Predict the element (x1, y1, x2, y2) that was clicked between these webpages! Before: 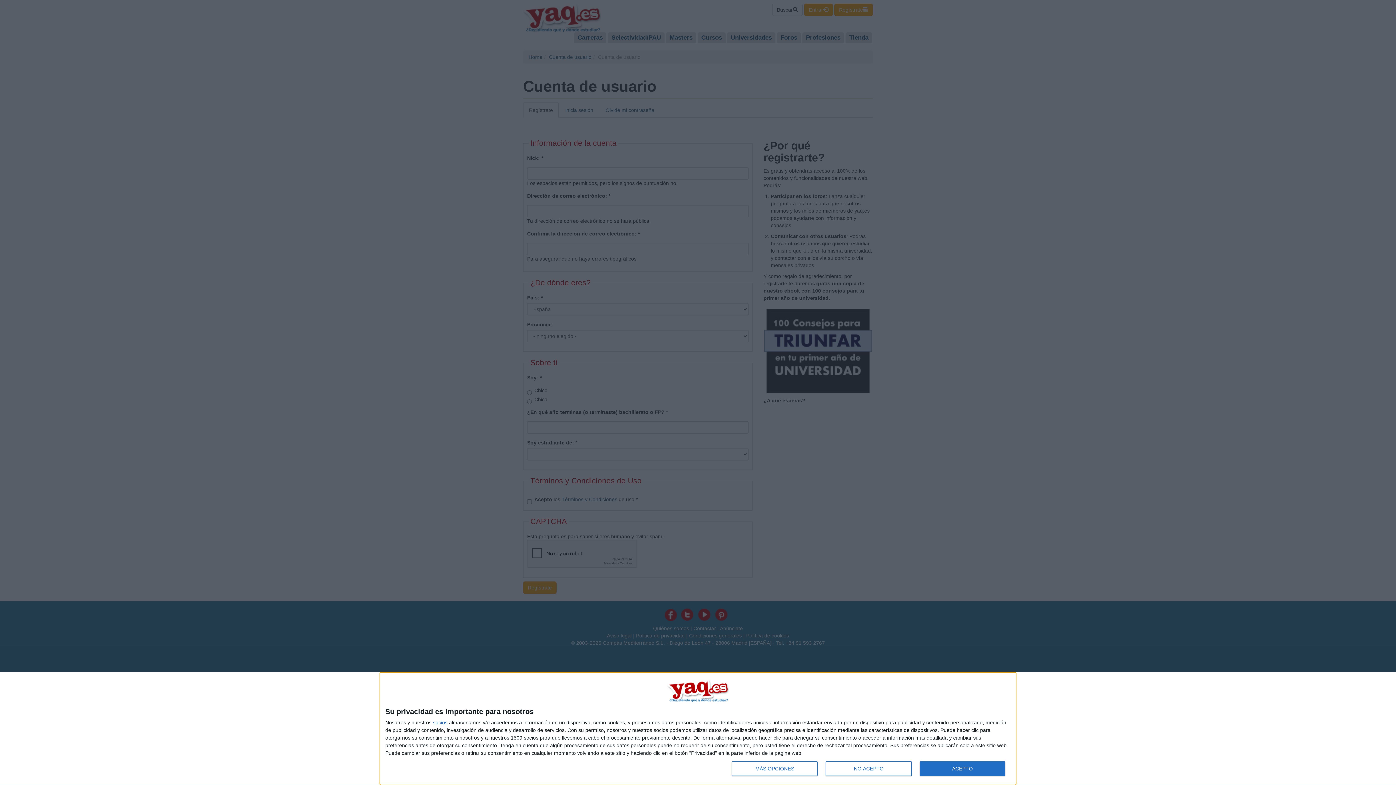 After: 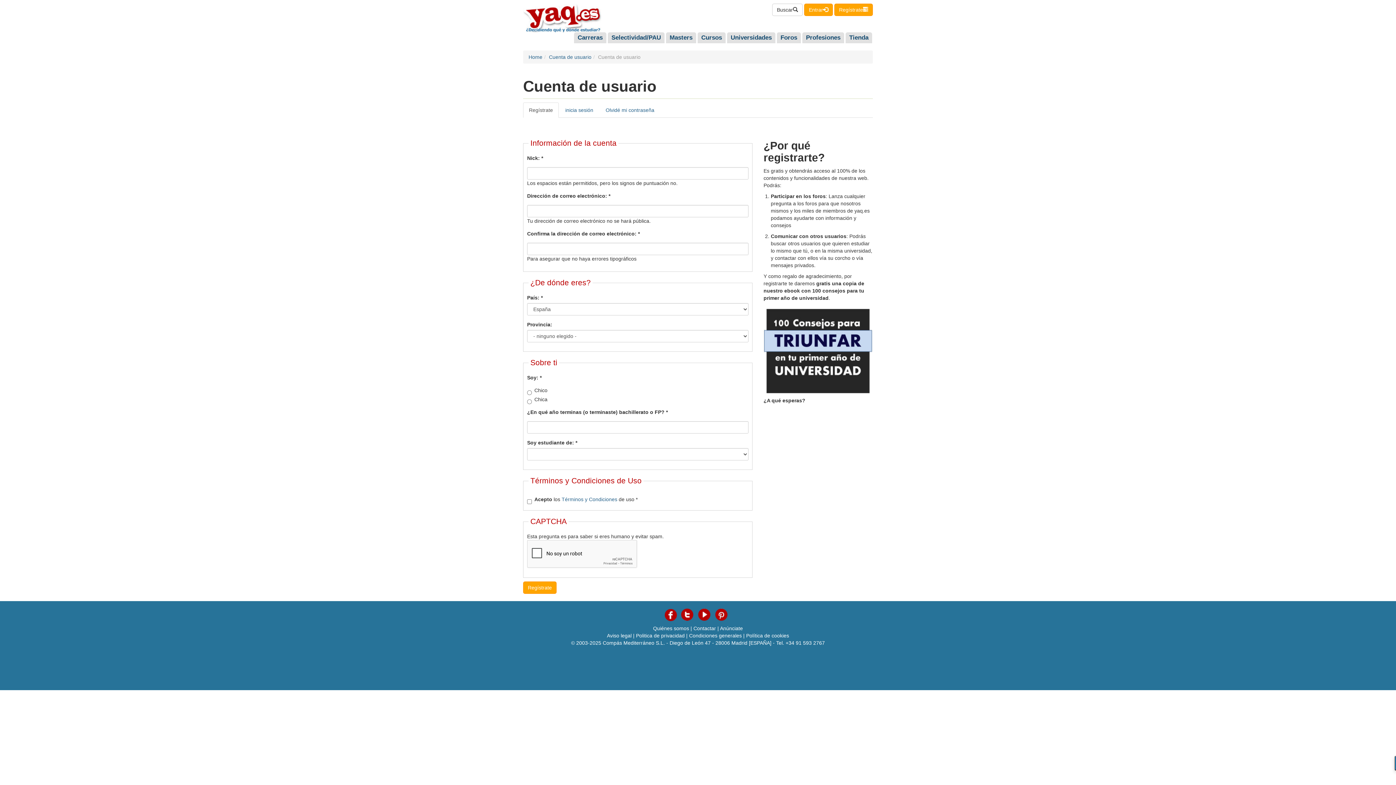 Action: bbox: (919, 761, 1005, 776) label: ACEPTO